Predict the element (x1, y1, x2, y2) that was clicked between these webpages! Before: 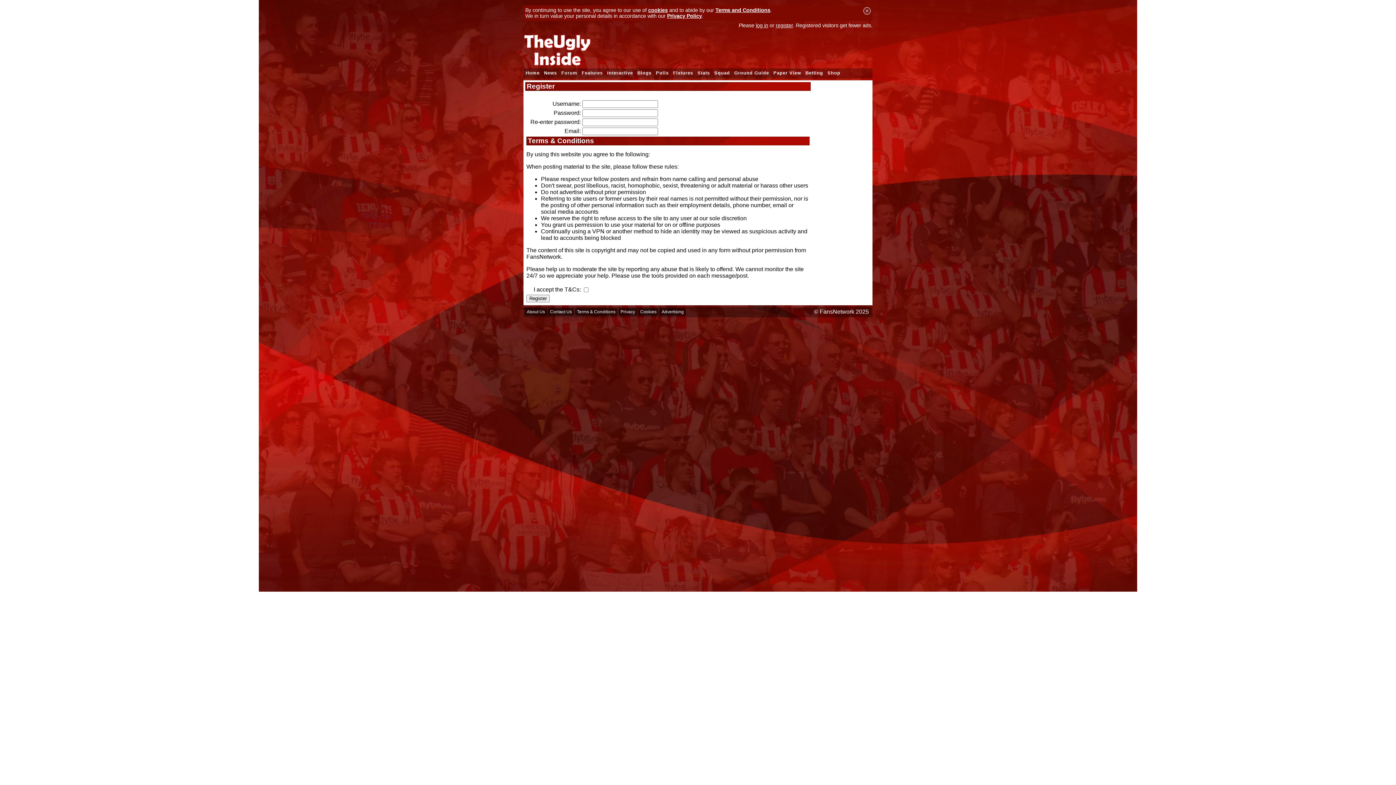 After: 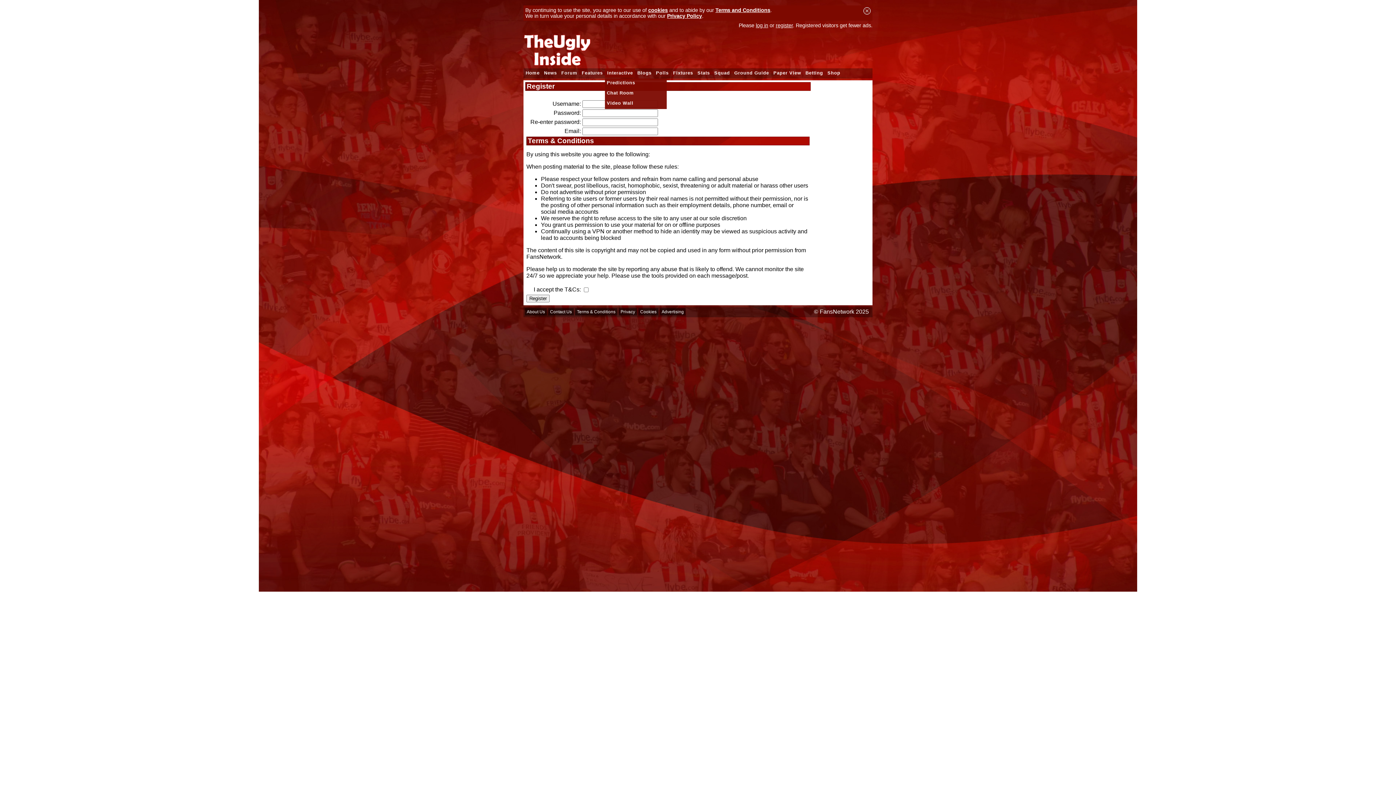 Action: label: Interactive bbox: (605, 68, 635, 77)